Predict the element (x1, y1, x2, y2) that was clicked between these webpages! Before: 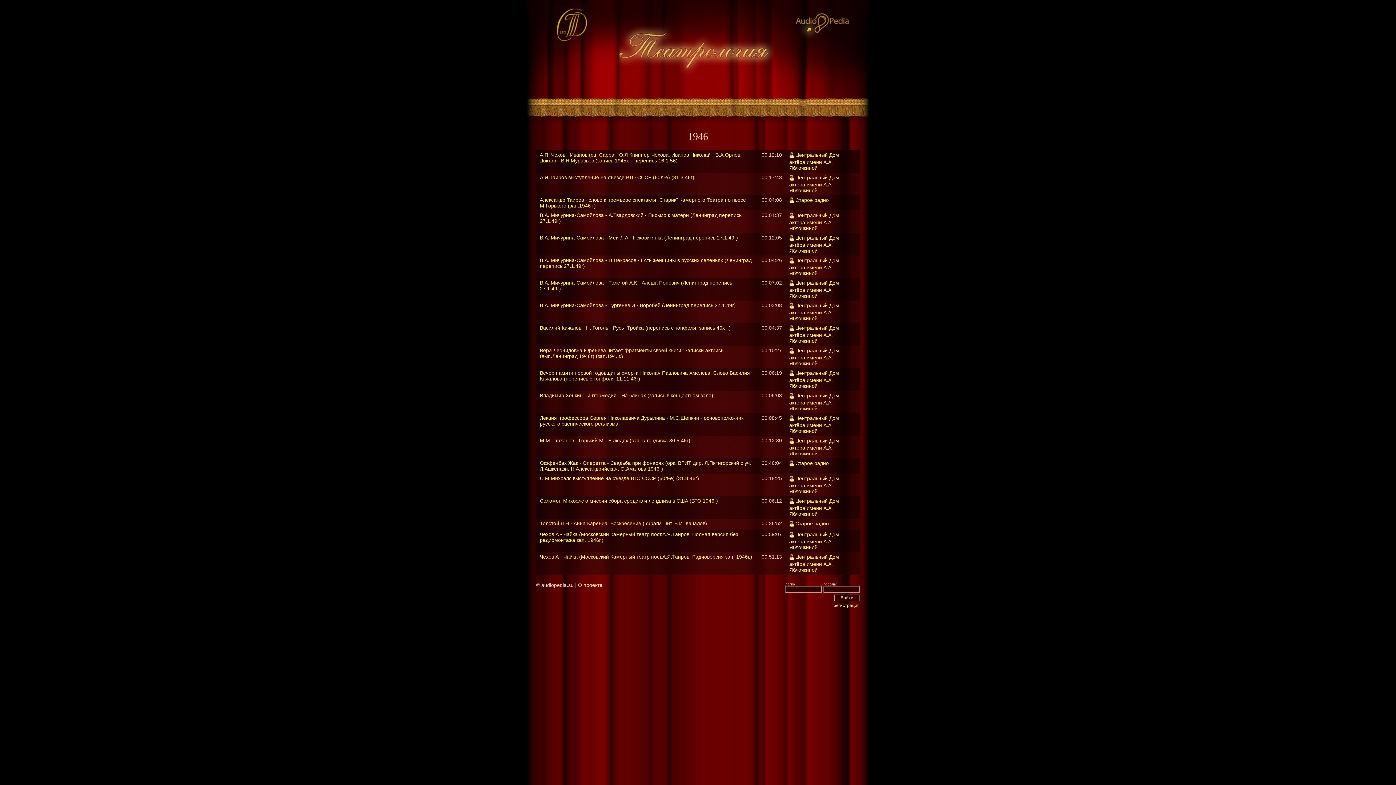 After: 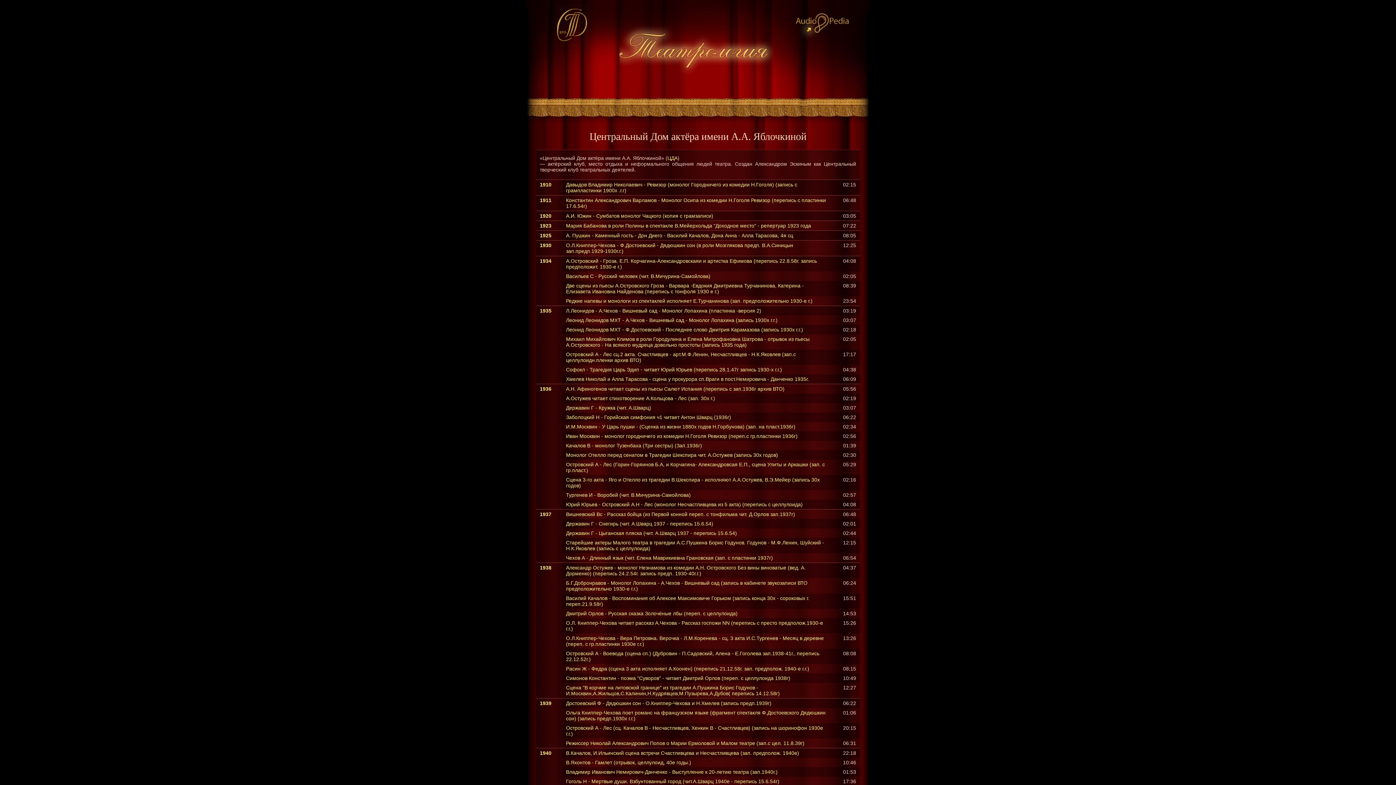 Action: label: Центральный Дом актёра имени А.А. Яблочкиной bbox: (789, 235, 839, 253)